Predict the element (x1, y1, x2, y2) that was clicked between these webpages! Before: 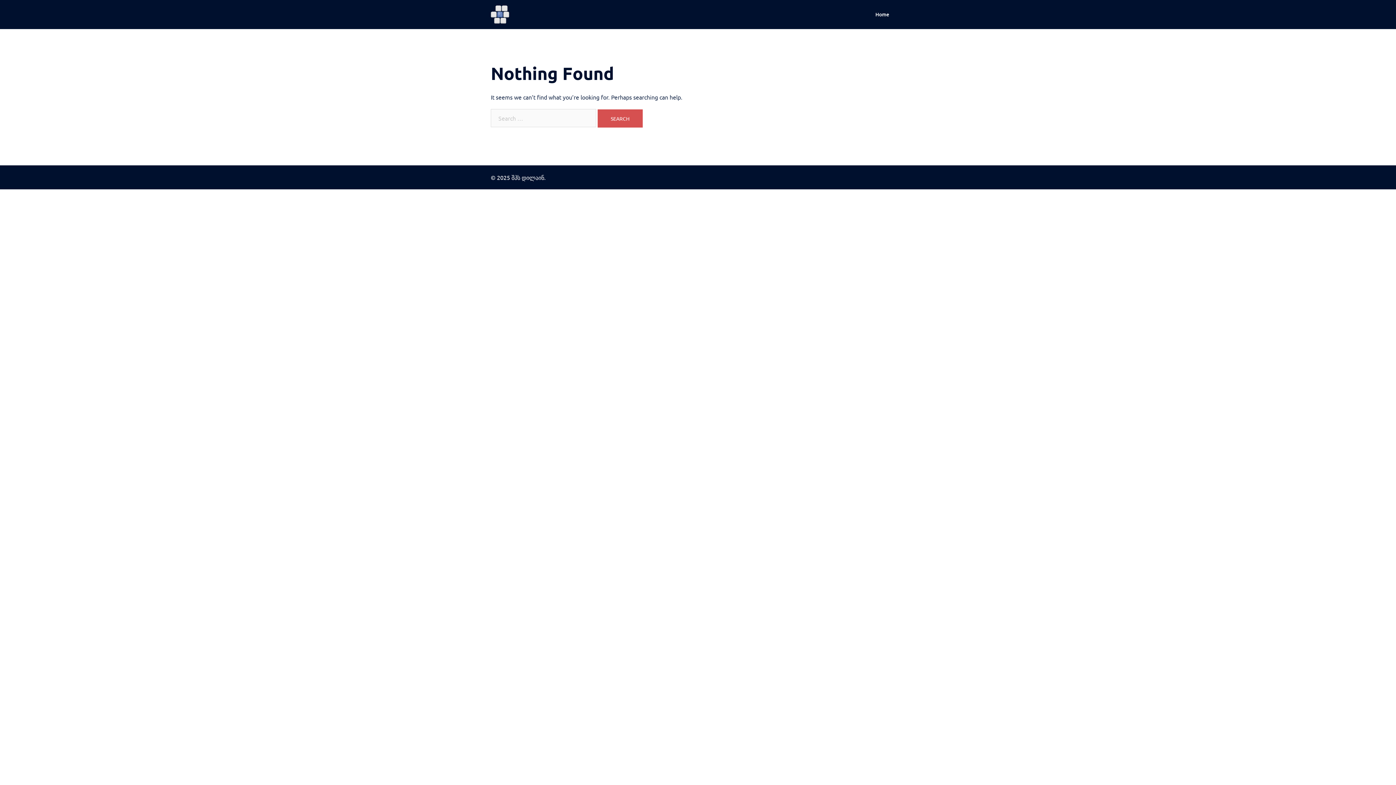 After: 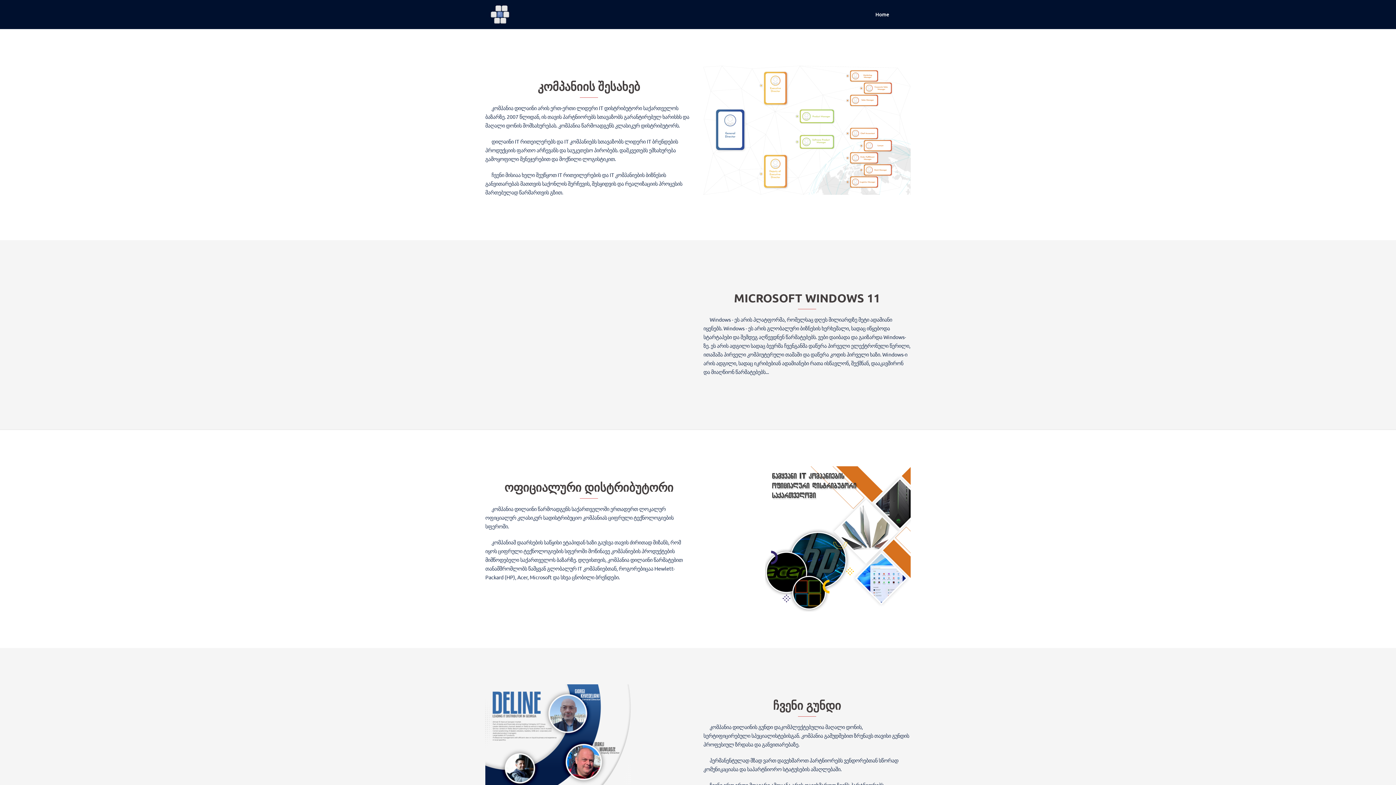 Action: bbox: (490, 9, 509, 17)